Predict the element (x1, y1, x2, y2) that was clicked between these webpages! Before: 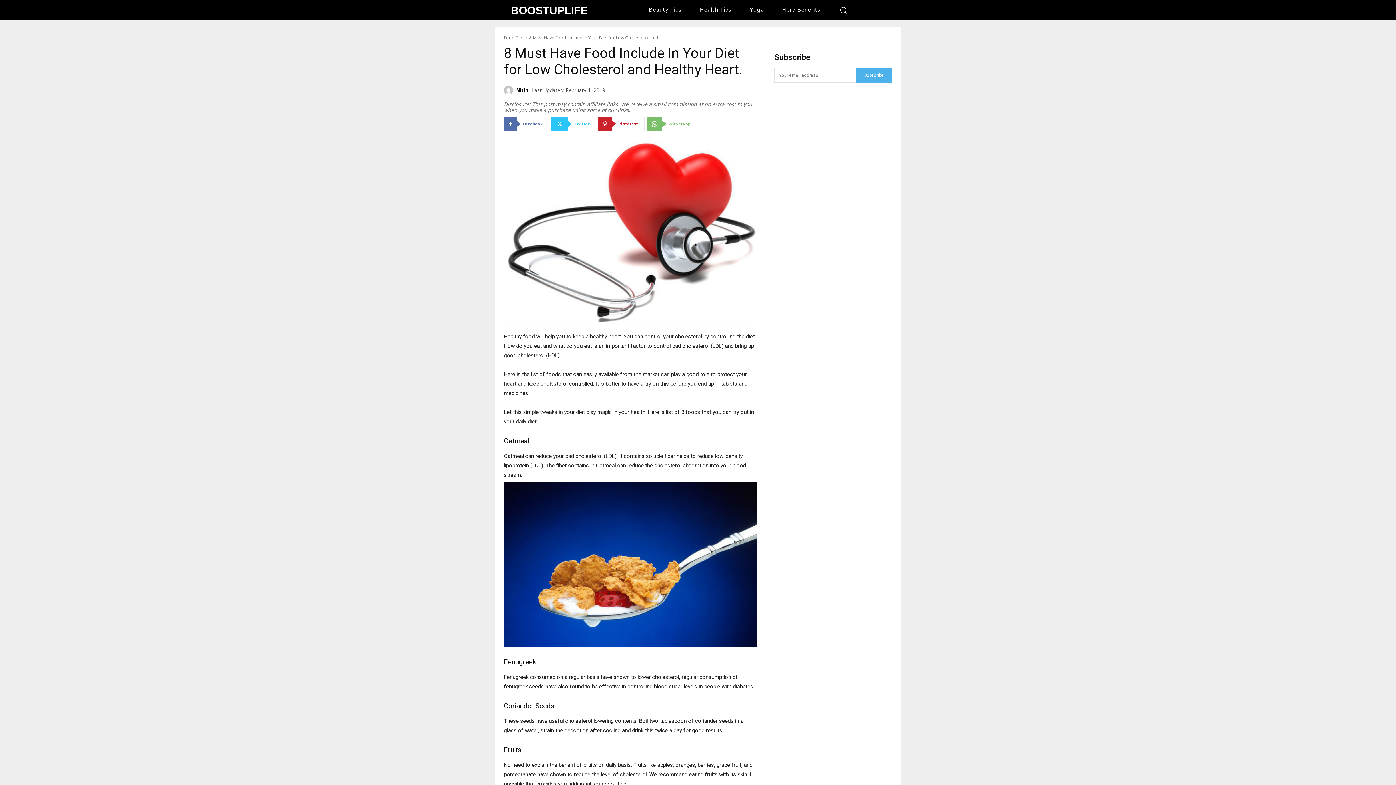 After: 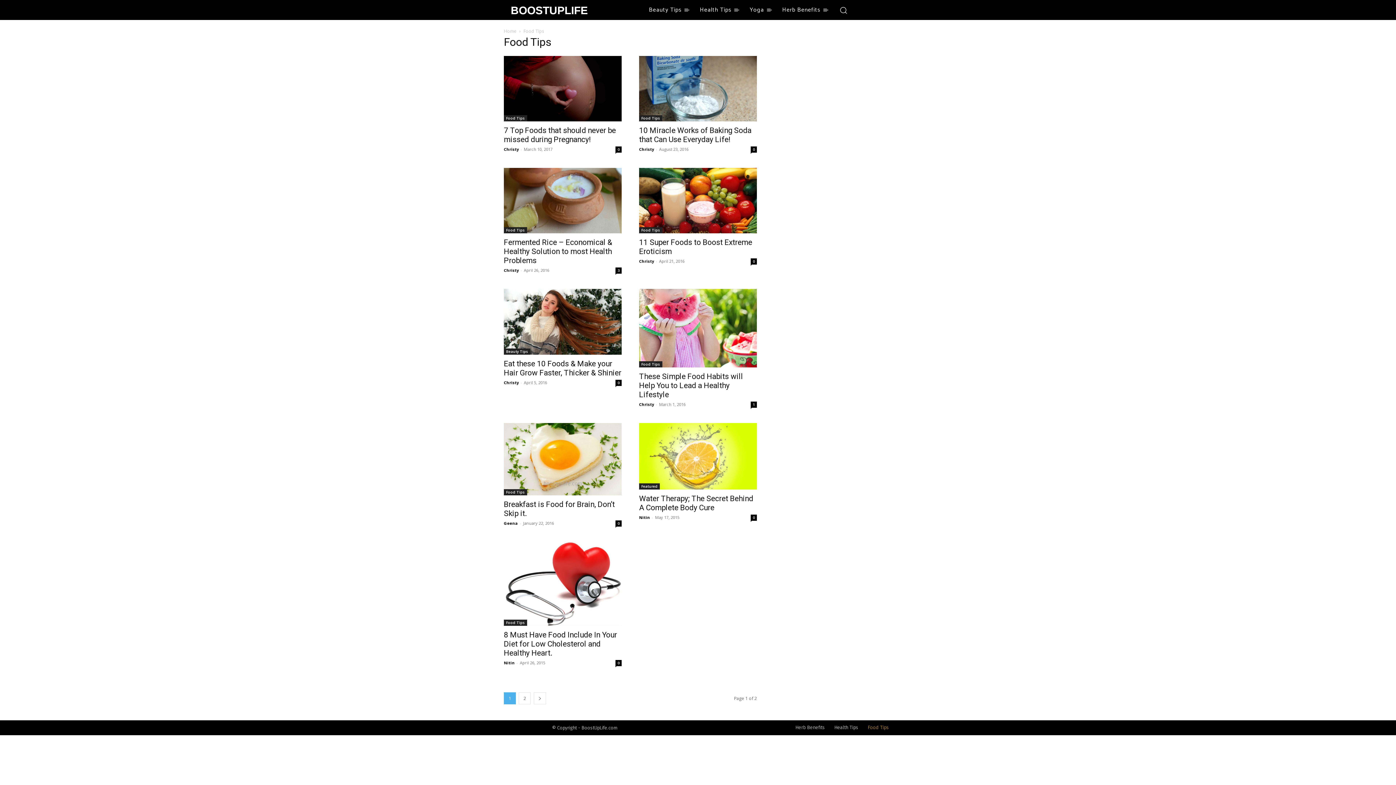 Action: label: Food Tips bbox: (504, 34, 524, 40)